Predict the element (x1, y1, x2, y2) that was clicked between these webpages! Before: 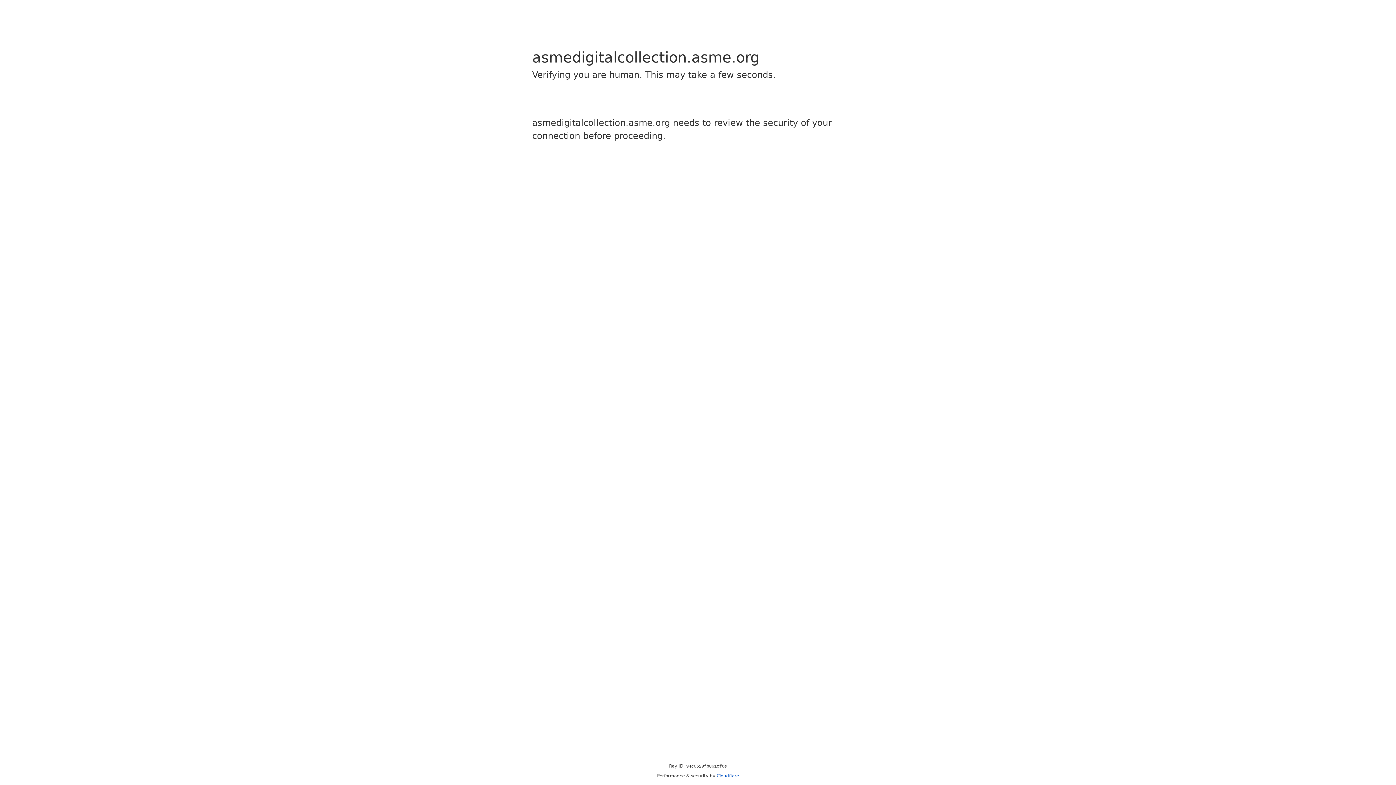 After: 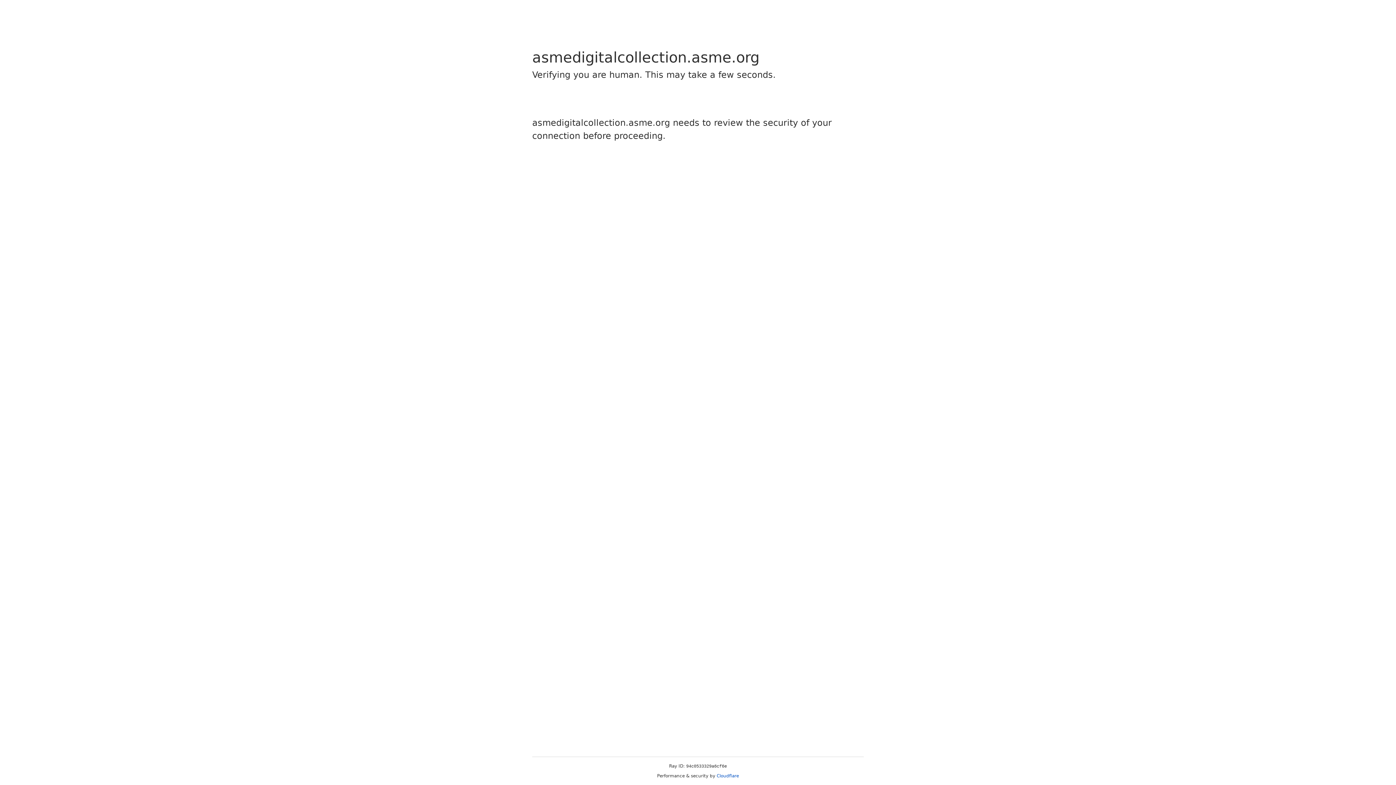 Action: bbox: (716, 773, 739, 778) label: Cloudflare